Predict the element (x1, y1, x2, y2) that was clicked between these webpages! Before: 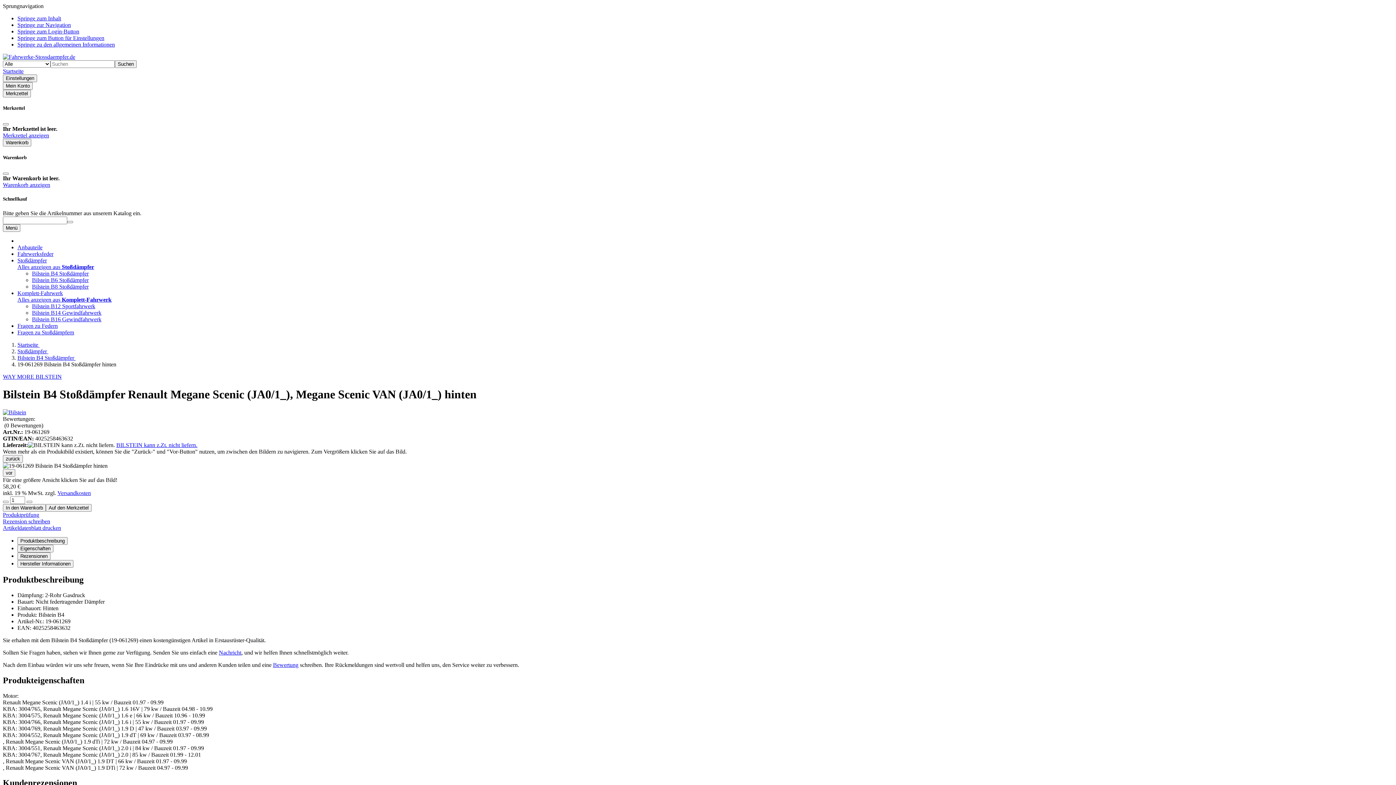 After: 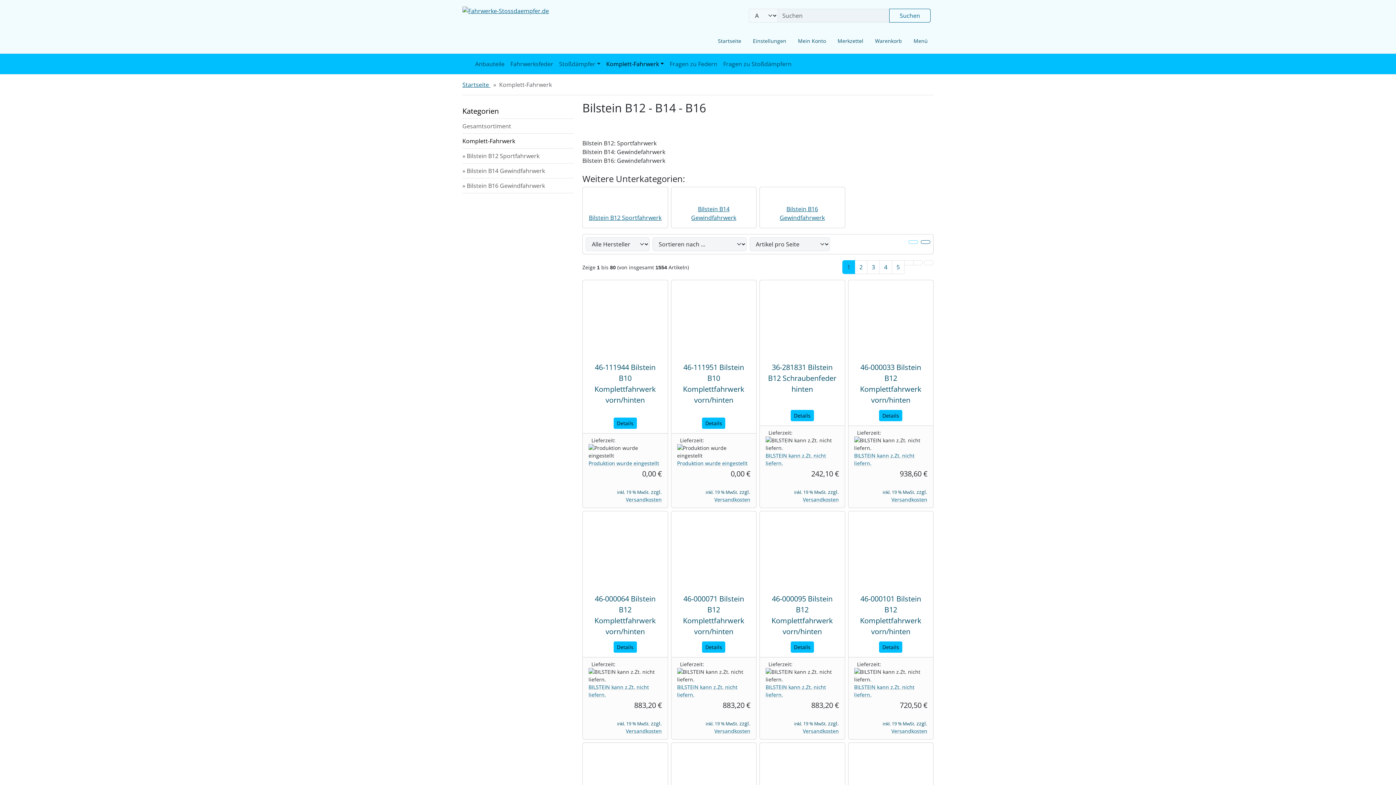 Action: bbox: (17, 296, 111, 302) label: Alles anzeigen aus Komplett-Fahrwerk